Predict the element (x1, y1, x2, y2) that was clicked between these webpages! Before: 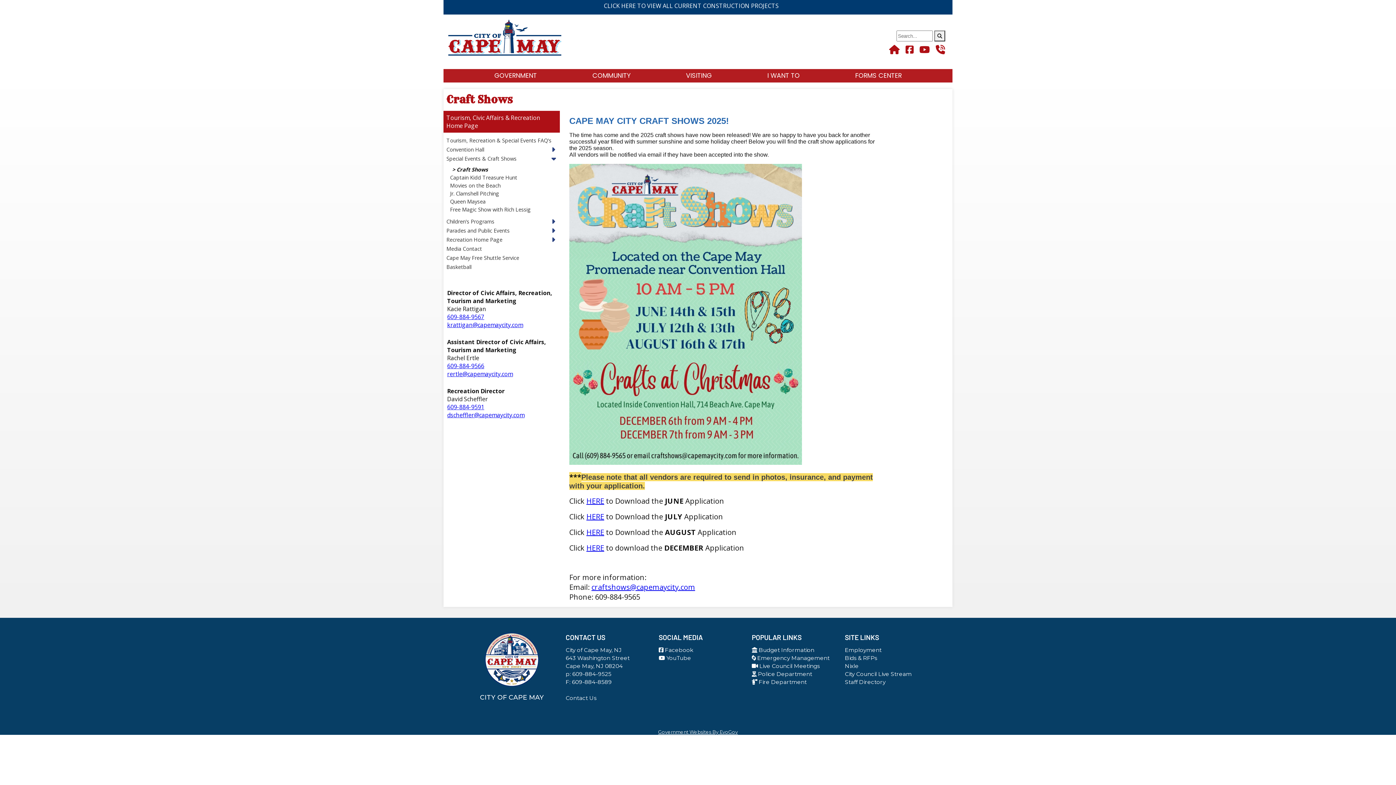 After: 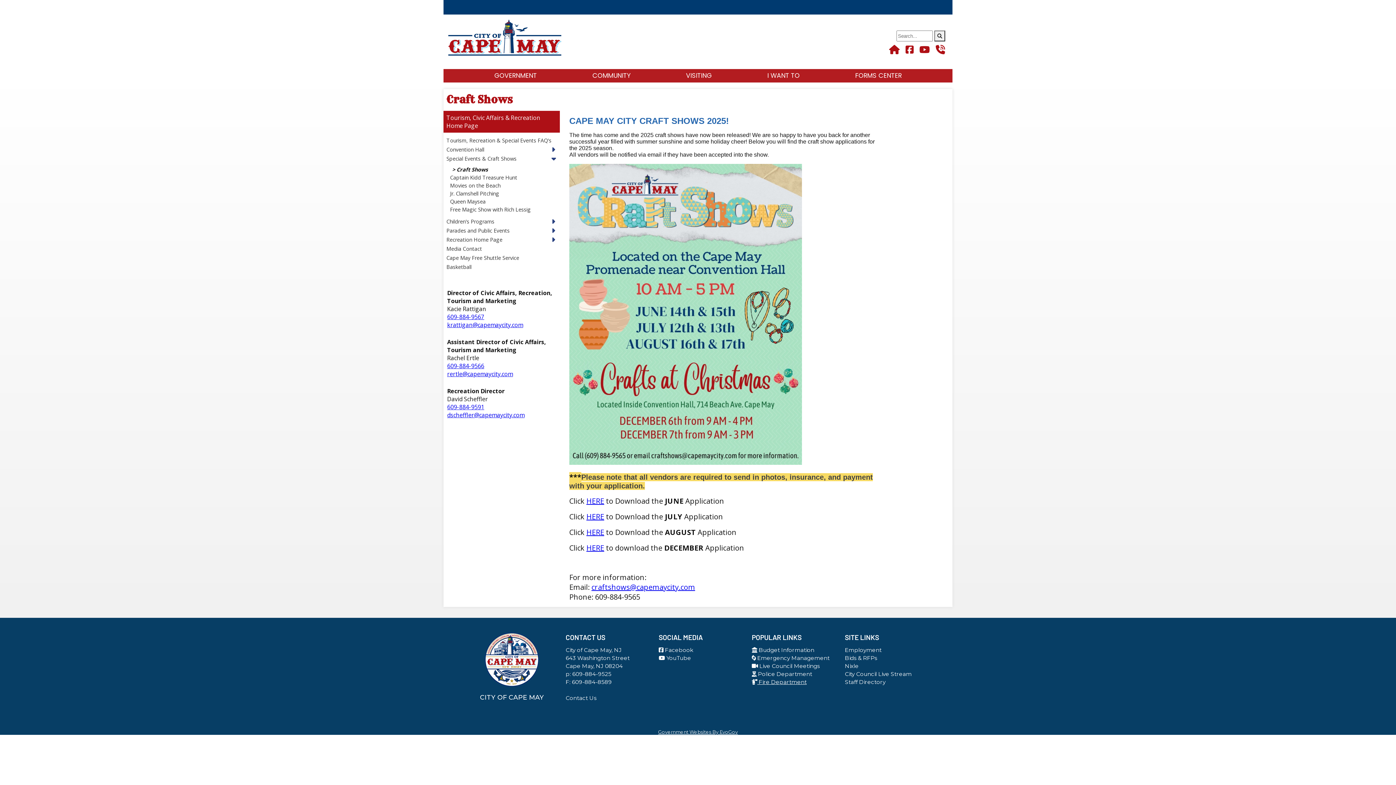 Action: label:  Fire Department bbox: (752, 678, 806, 685)